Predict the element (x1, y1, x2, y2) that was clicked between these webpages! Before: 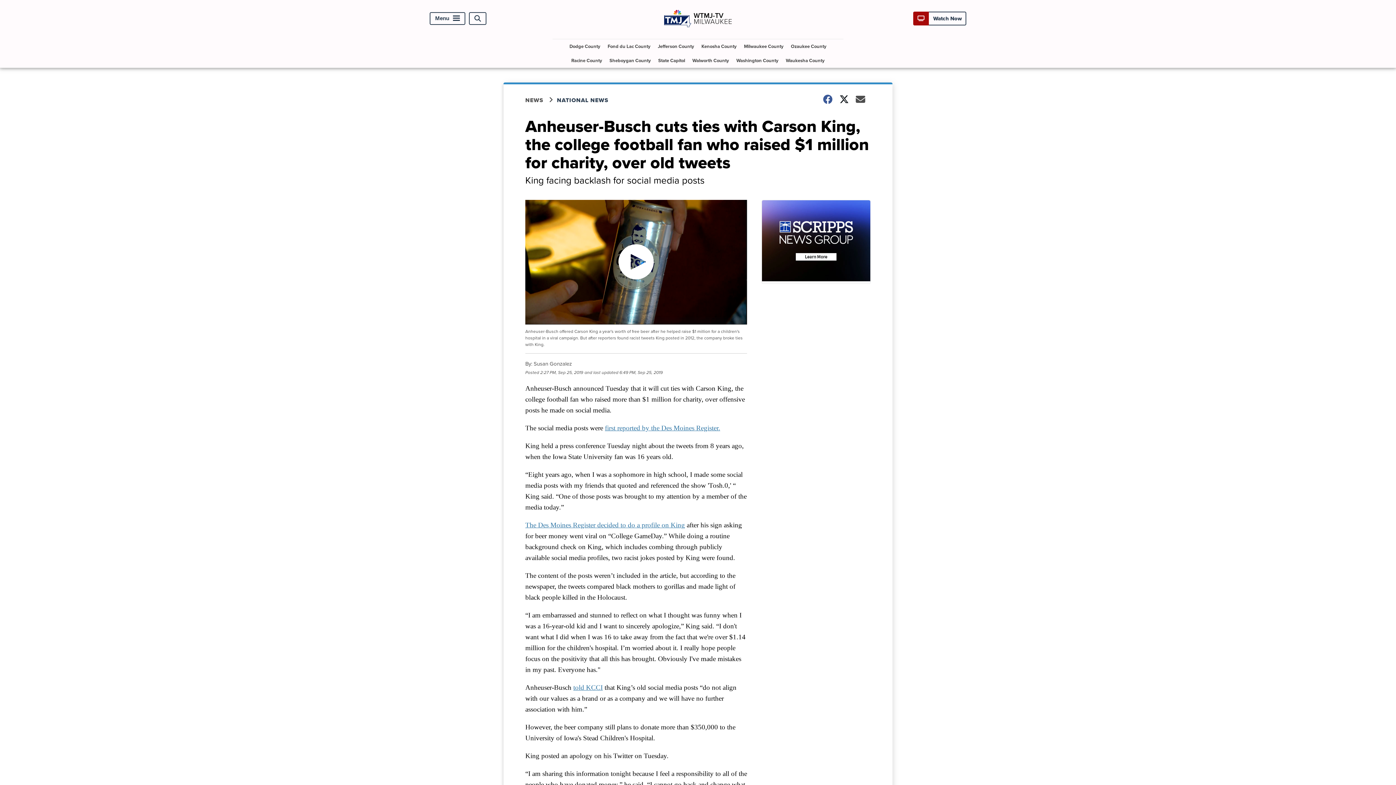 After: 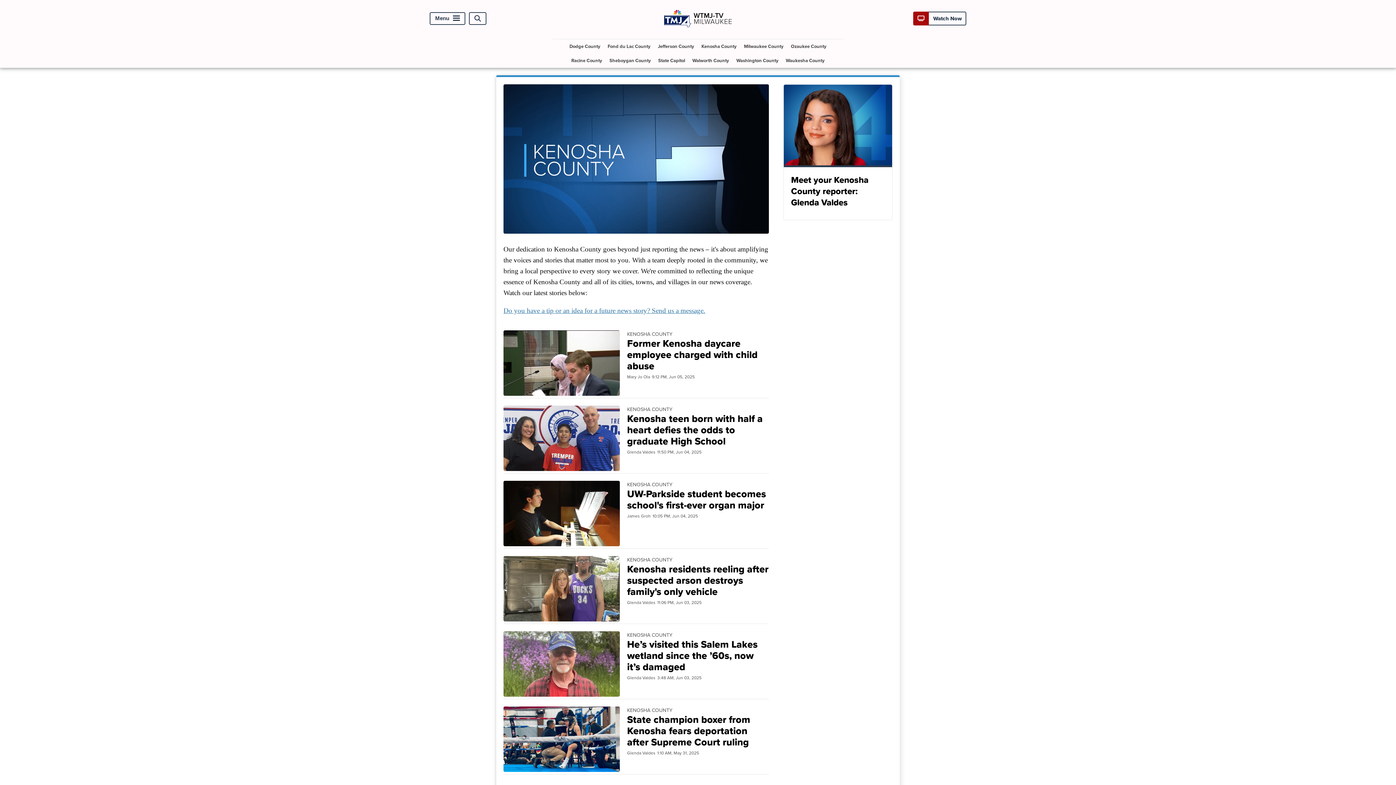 Action: bbox: (698, 39, 739, 53) label: Kenosha County